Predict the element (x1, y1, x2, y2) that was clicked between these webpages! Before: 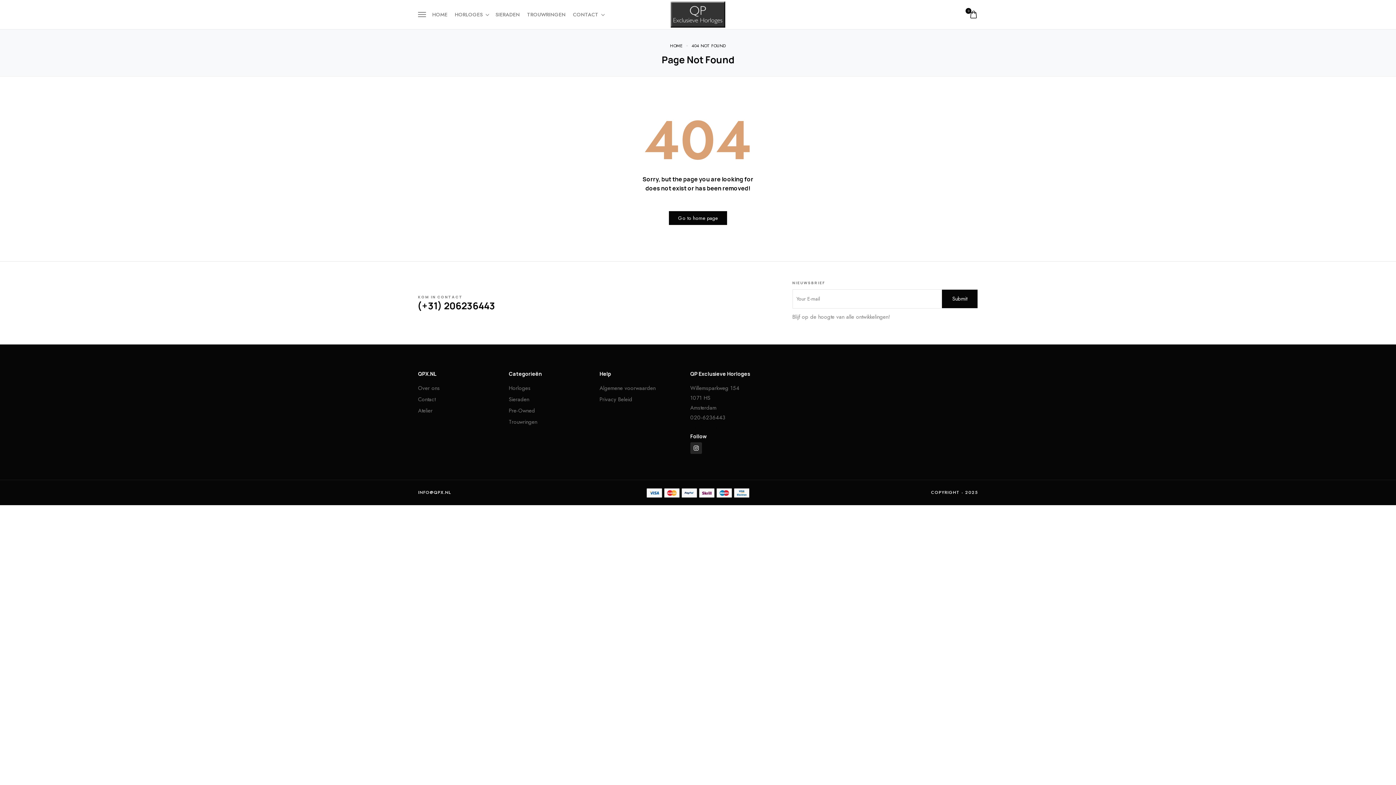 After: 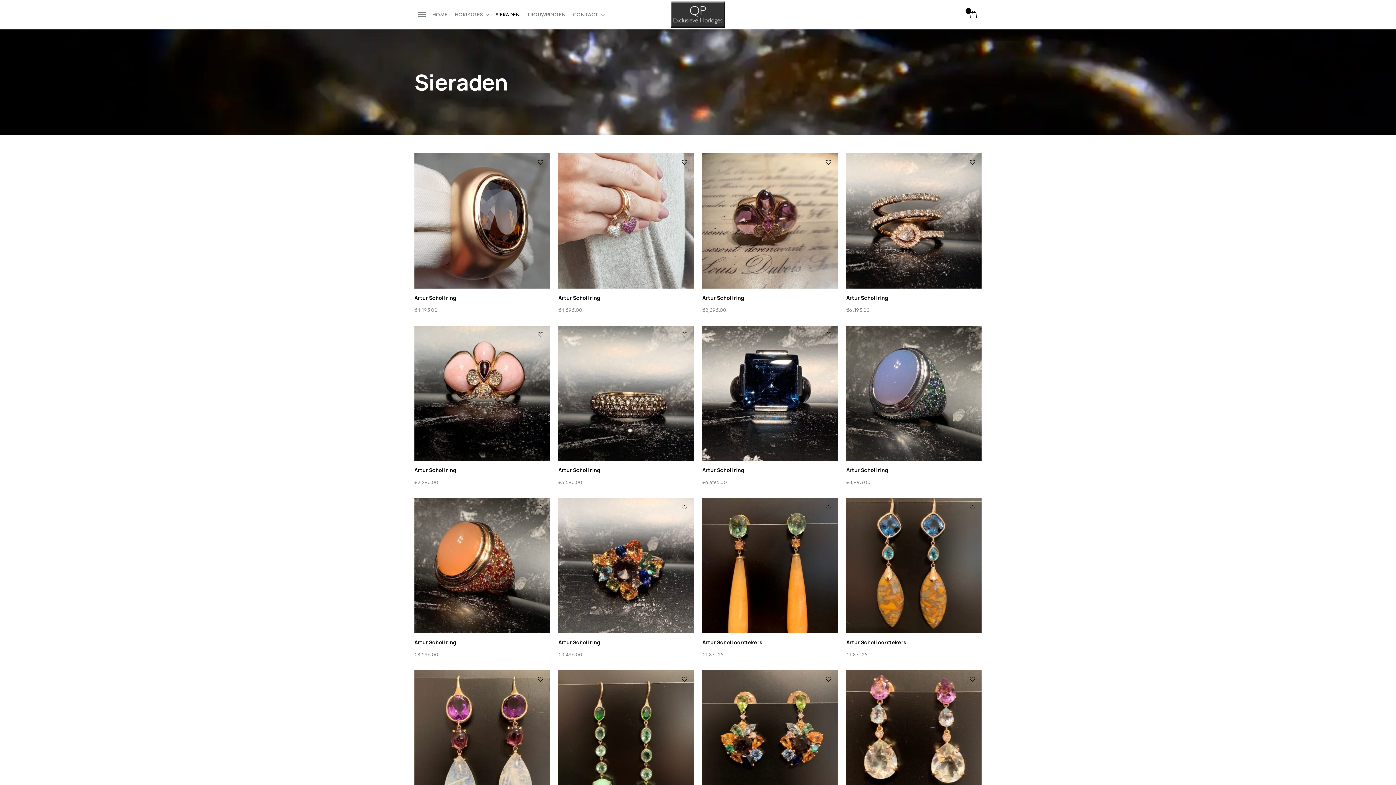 Action: bbox: (495, 12, 520, 17) label: SIERADEN